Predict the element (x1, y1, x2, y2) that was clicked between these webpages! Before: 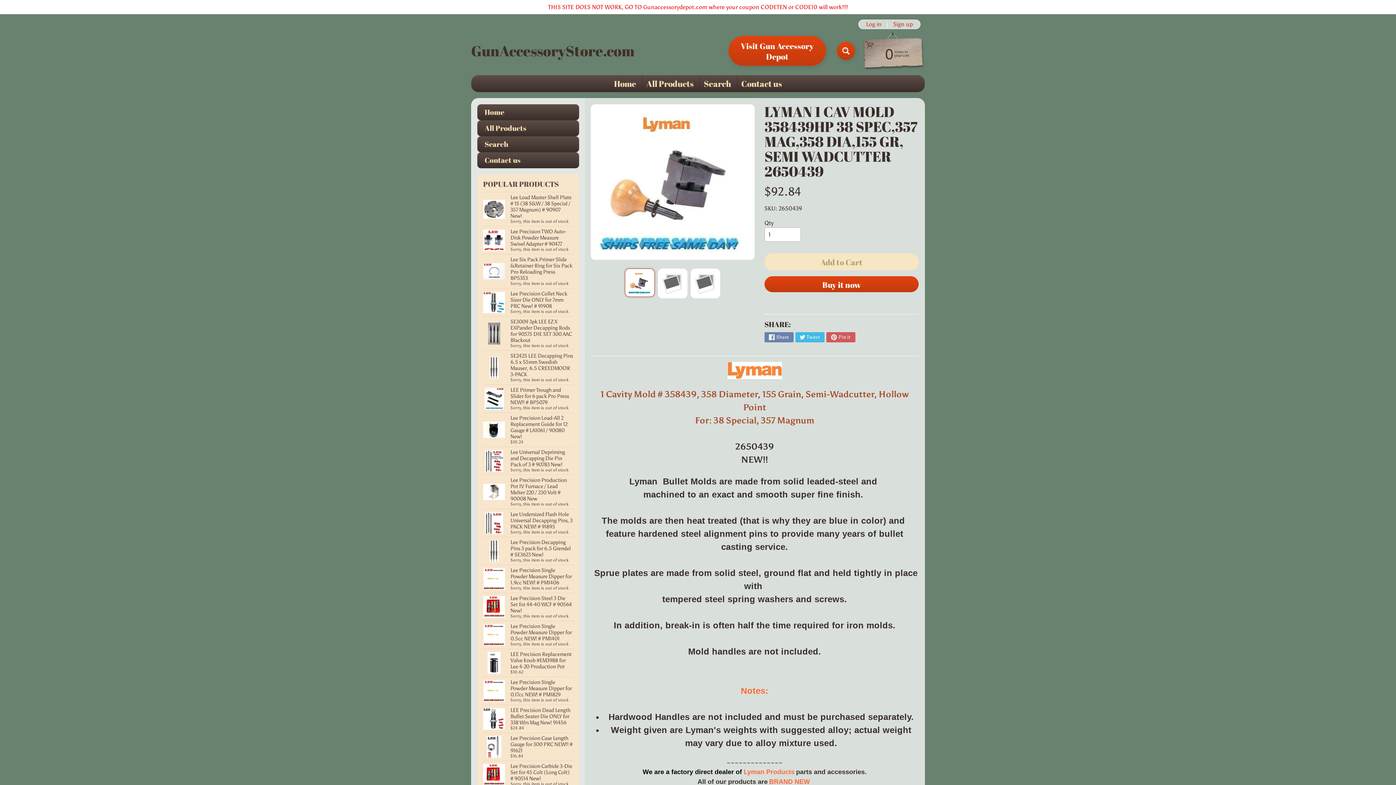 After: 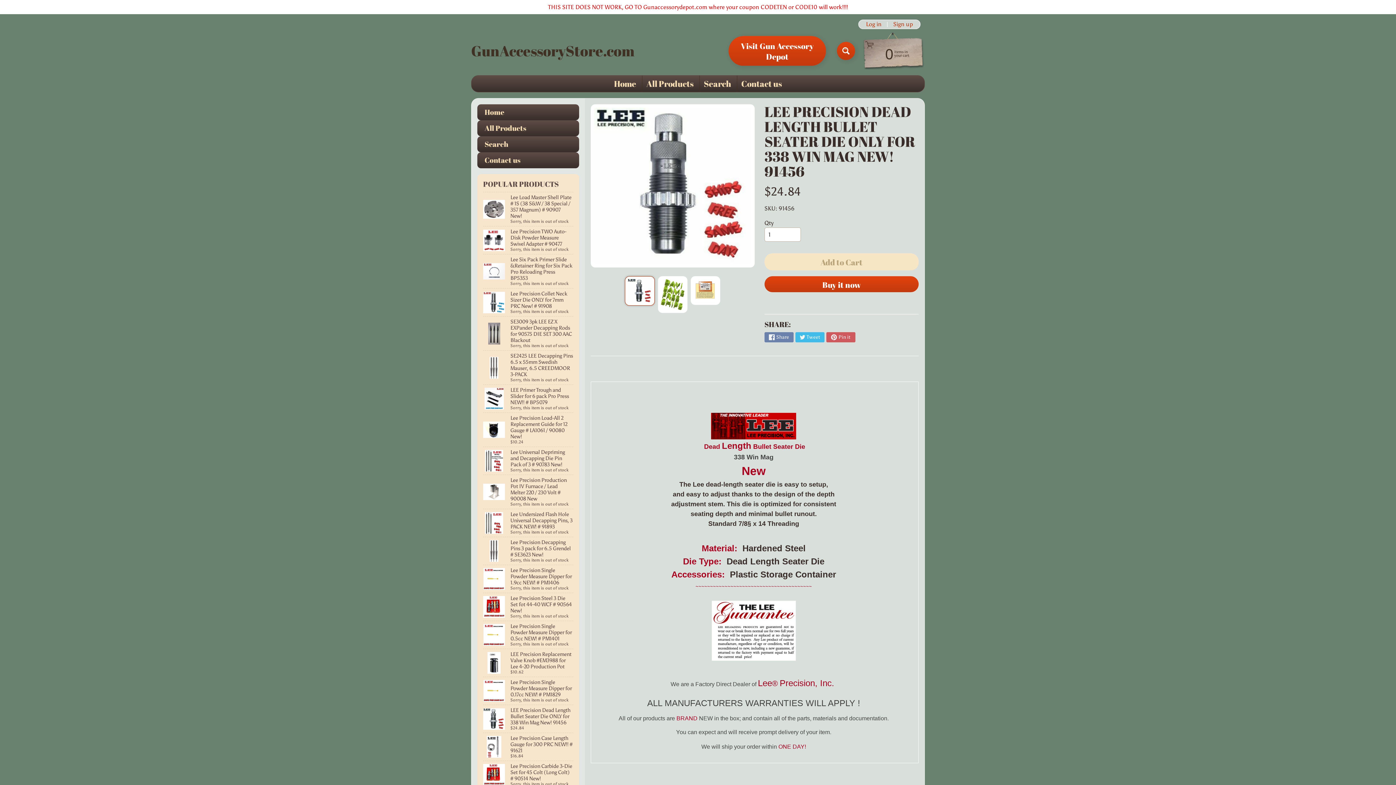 Action: bbox: (483, 705, 573, 733) label: LEE Precision Dead Length Bullet Seater Die ONLY for 338 Win Mag New! 91456
$24.84